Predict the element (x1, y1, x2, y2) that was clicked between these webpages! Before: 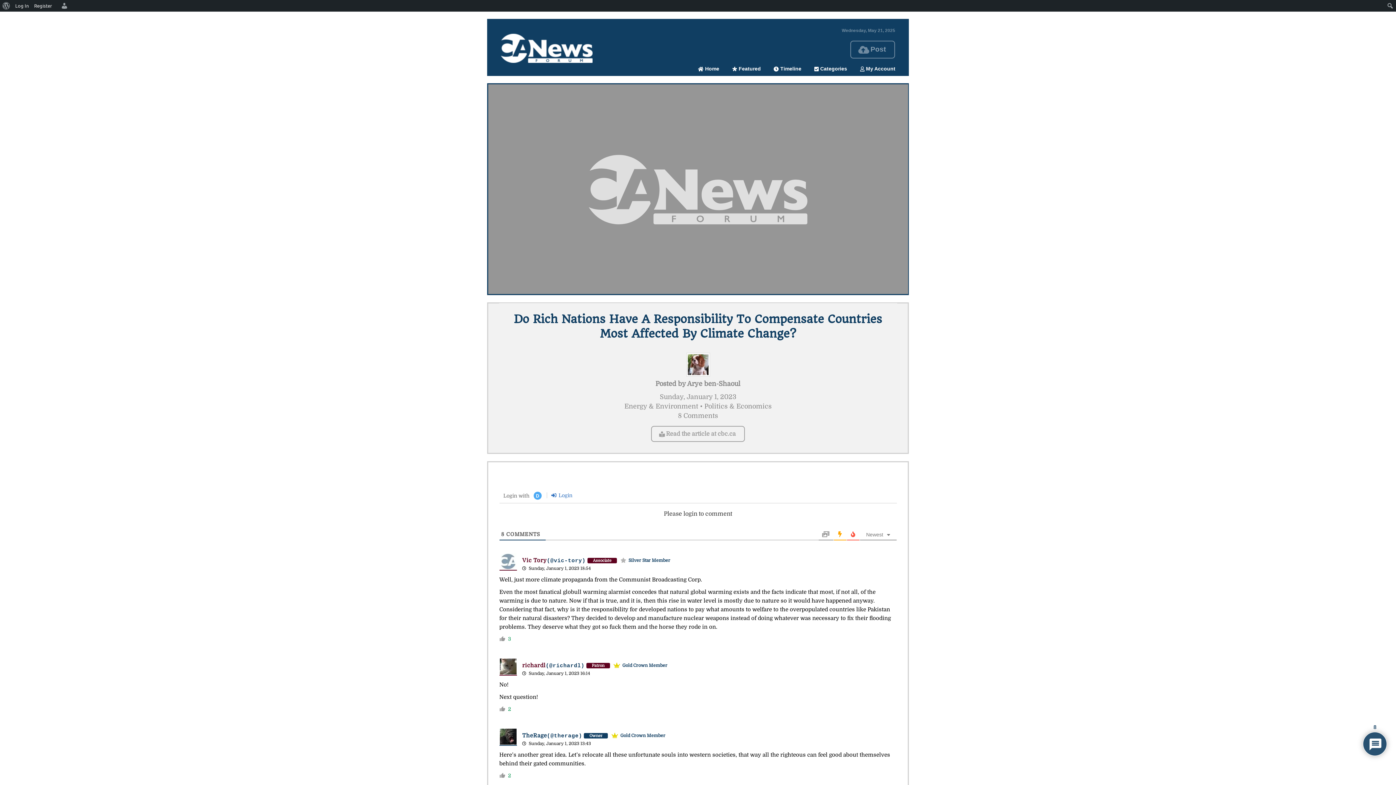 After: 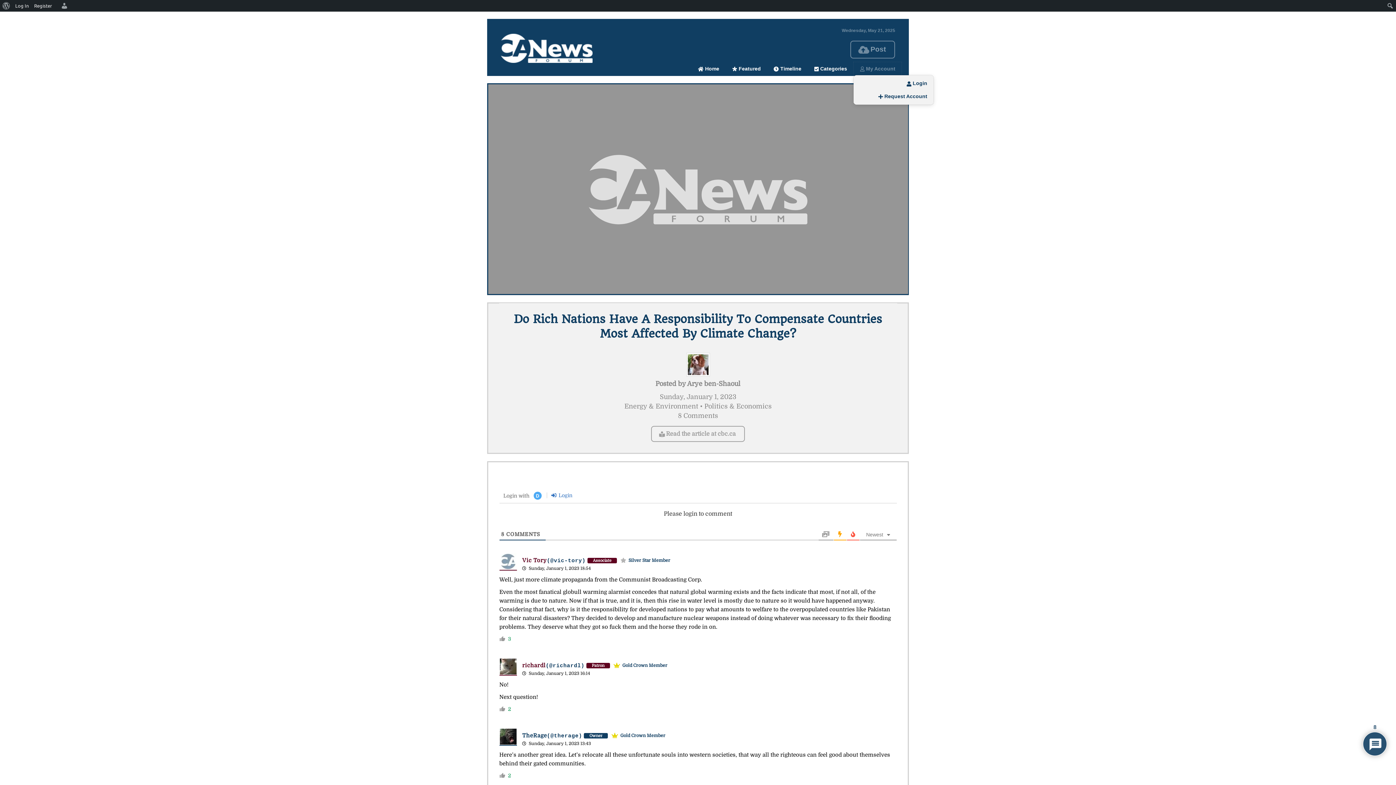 Action: label:  My Account bbox: (853, 62, 901, 75)